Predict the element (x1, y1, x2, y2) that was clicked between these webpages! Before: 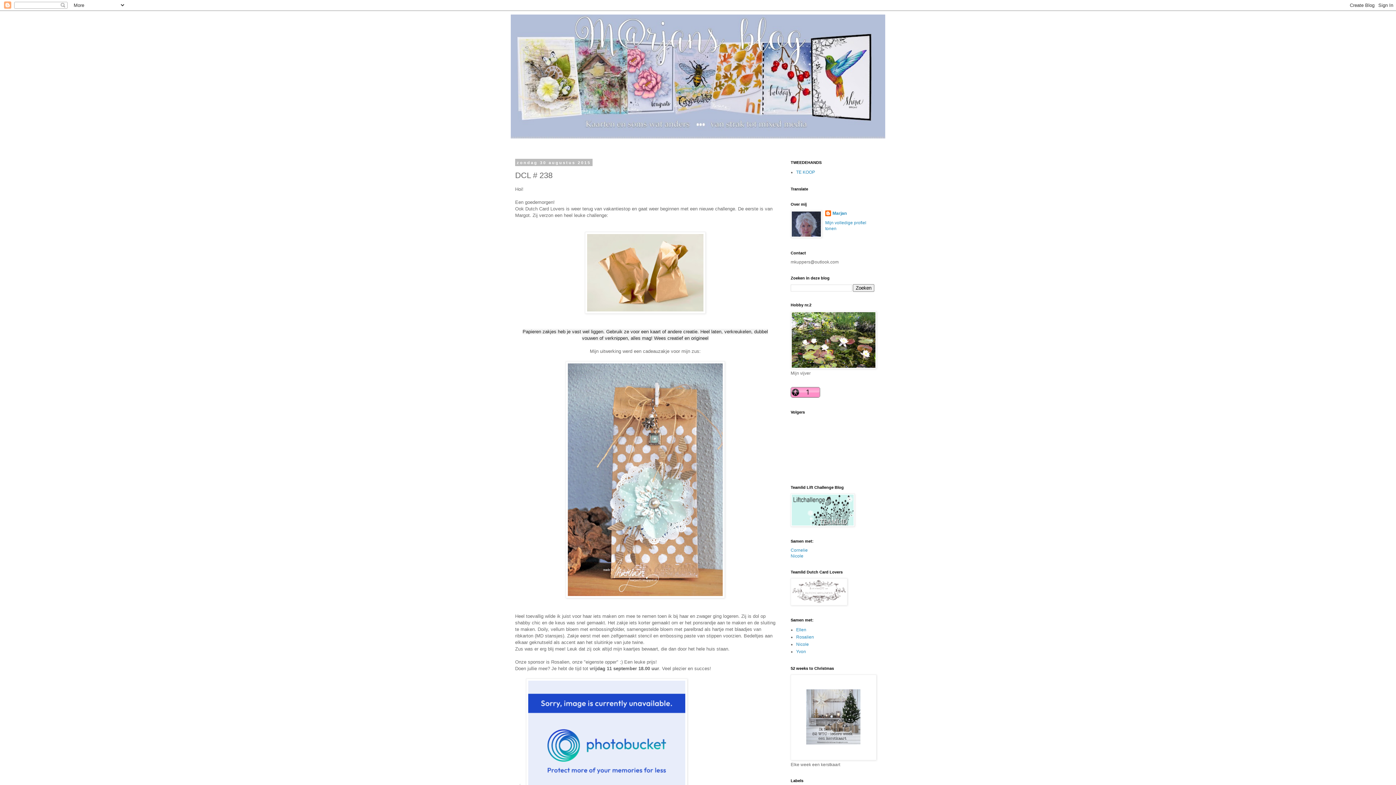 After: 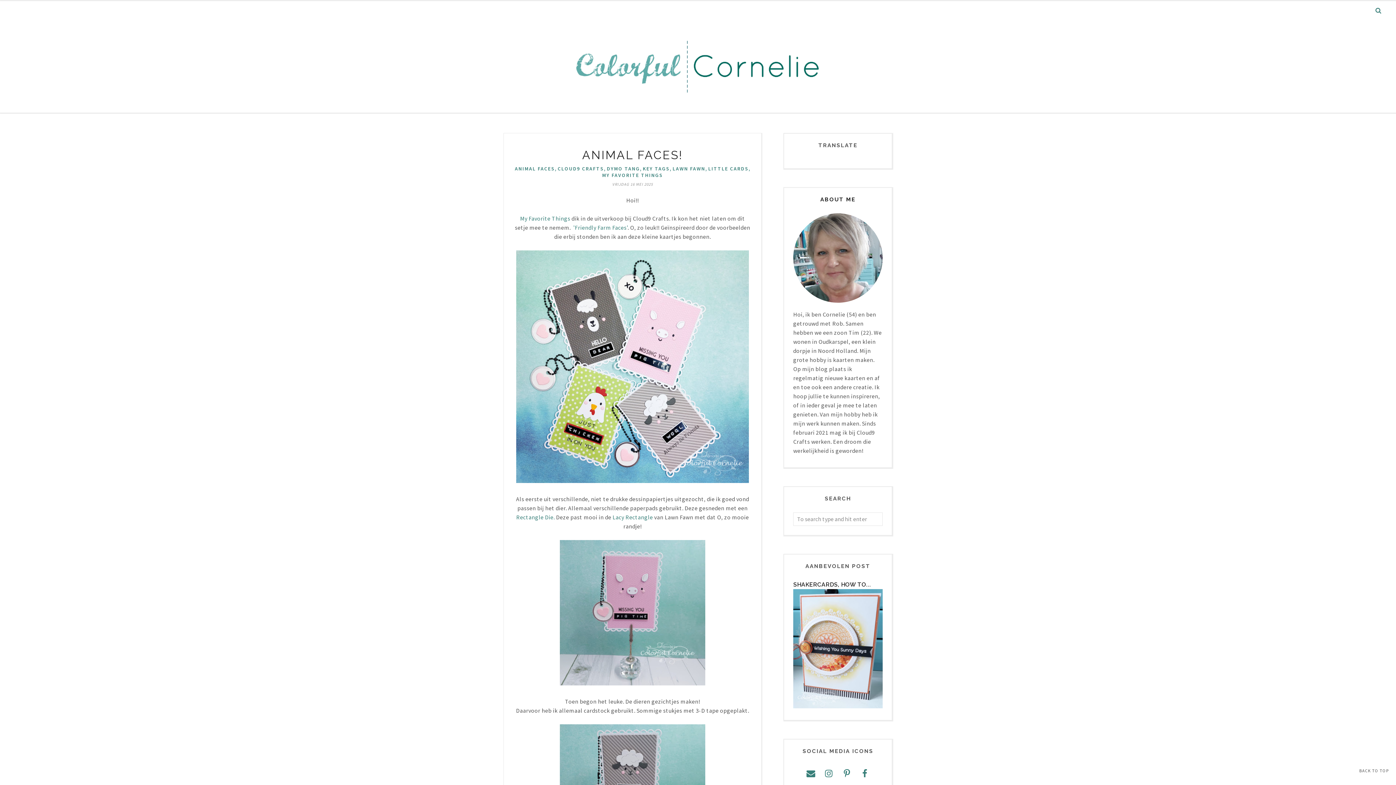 Action: bbox: (790, 548, 808, 553) label: Cornelie